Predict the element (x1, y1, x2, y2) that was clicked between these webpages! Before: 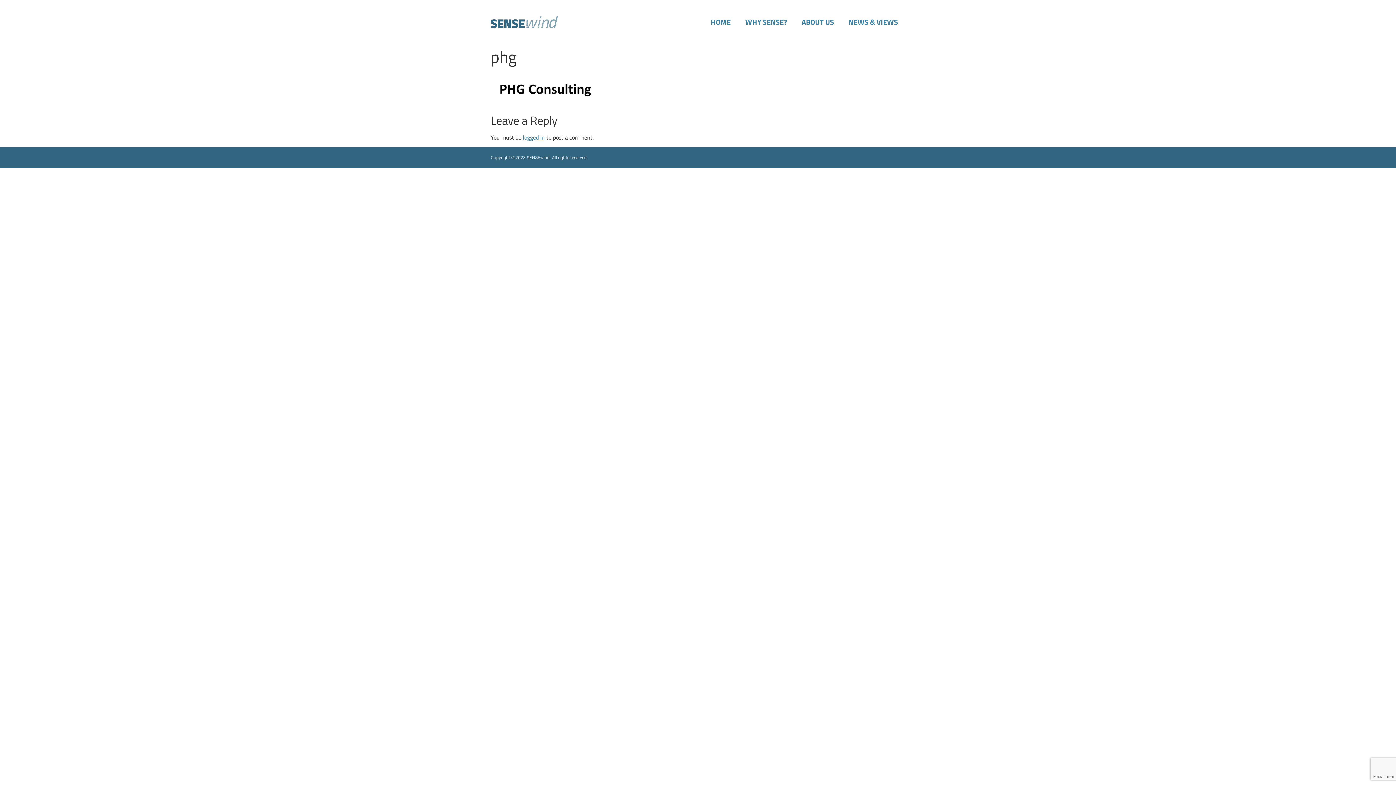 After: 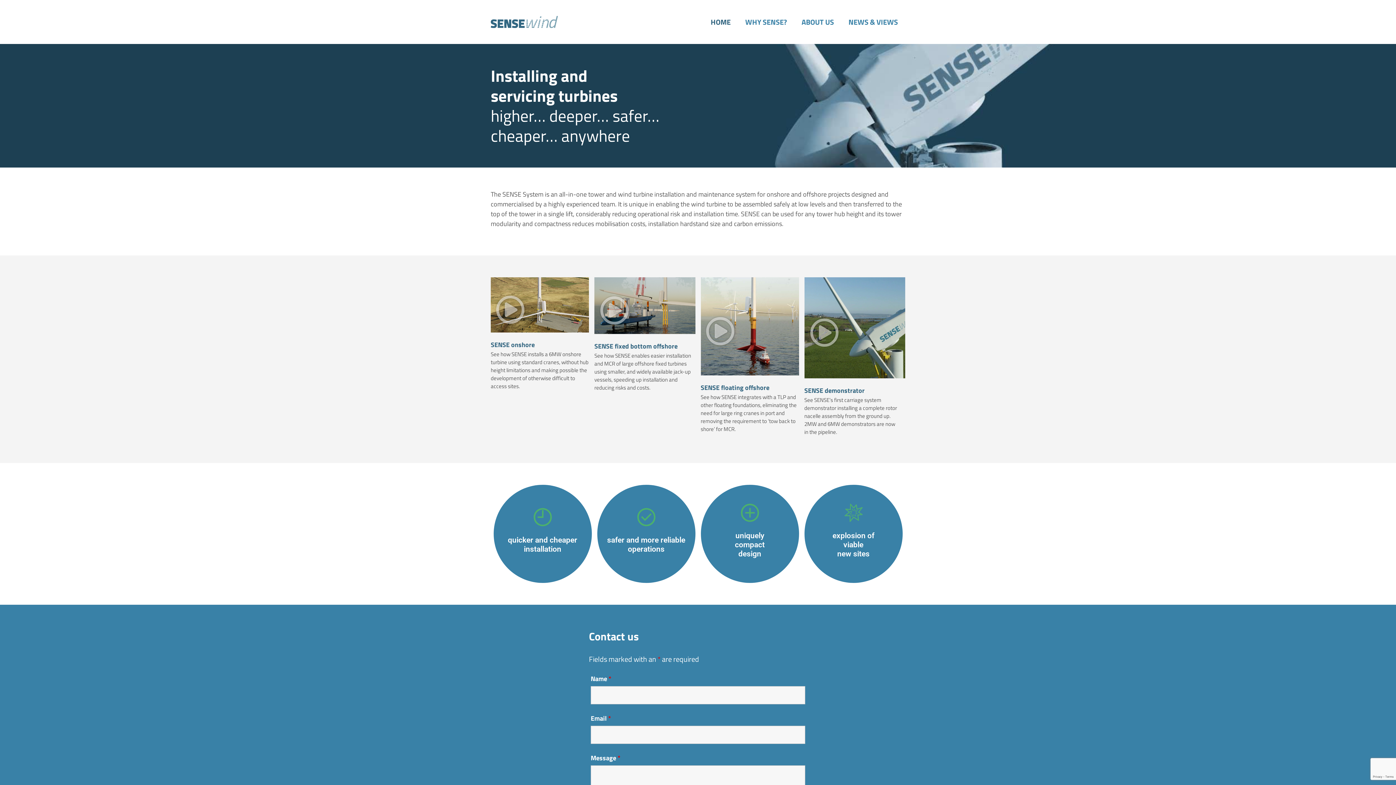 Action: bbox: (490, 15, 594, 28)